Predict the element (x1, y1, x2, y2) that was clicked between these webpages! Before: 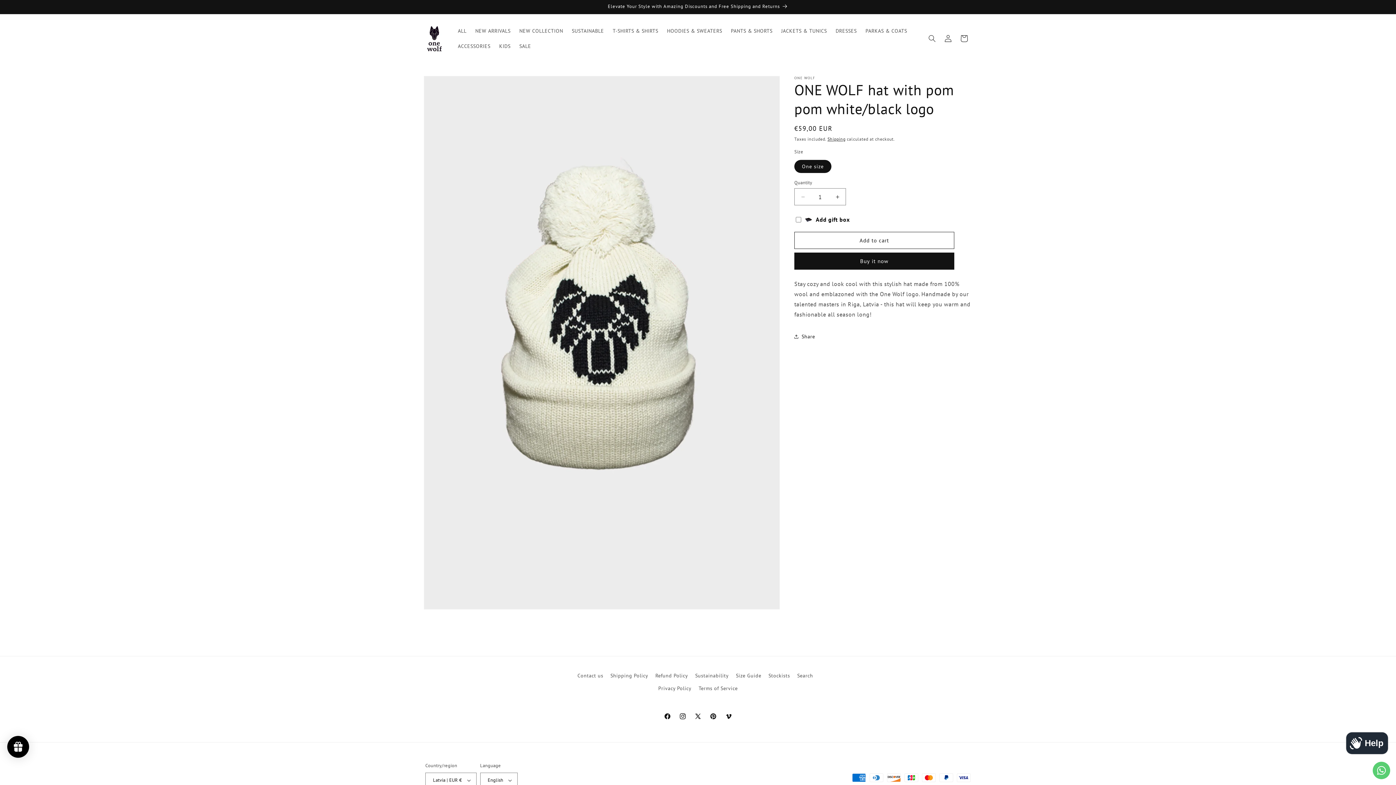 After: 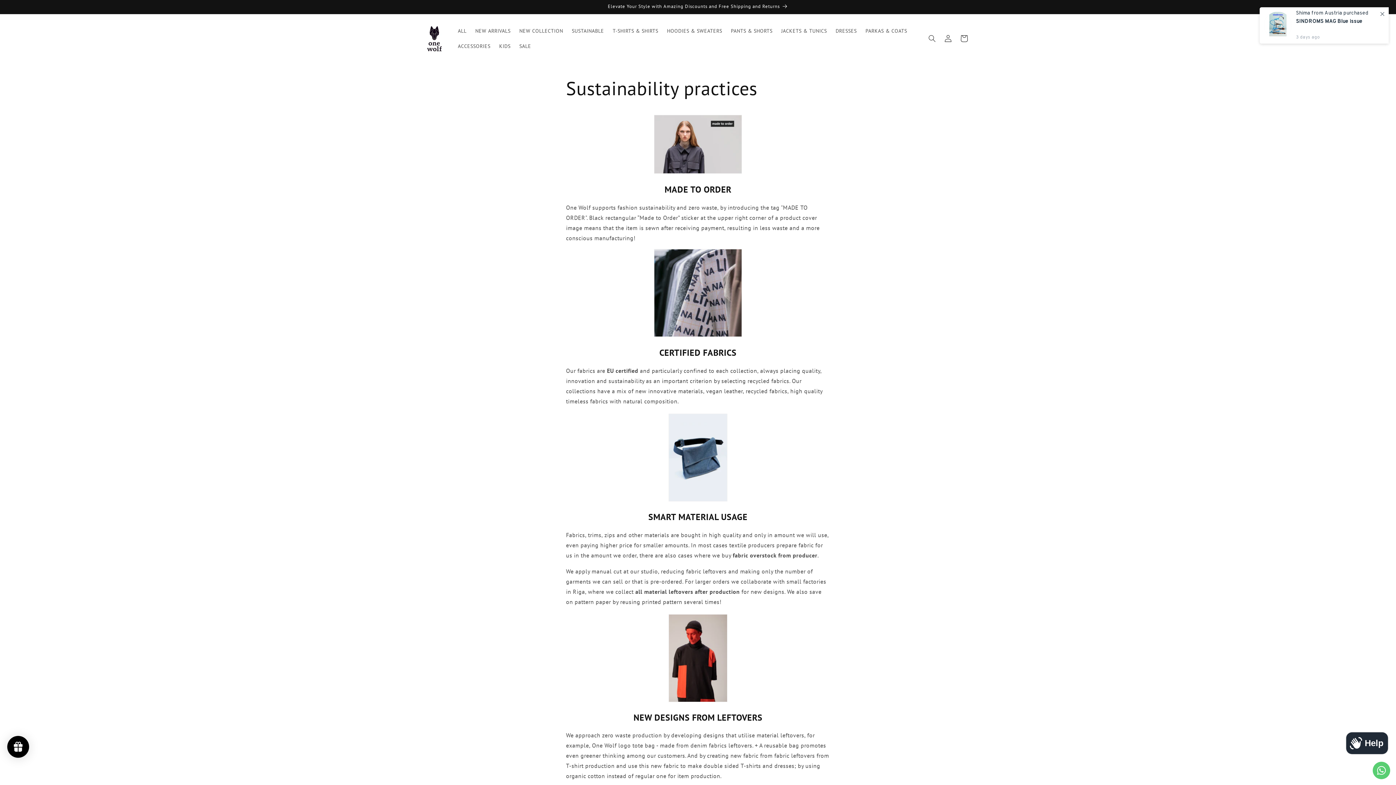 Action: bbox: (695, 669, 728, 682) label: Sustainability